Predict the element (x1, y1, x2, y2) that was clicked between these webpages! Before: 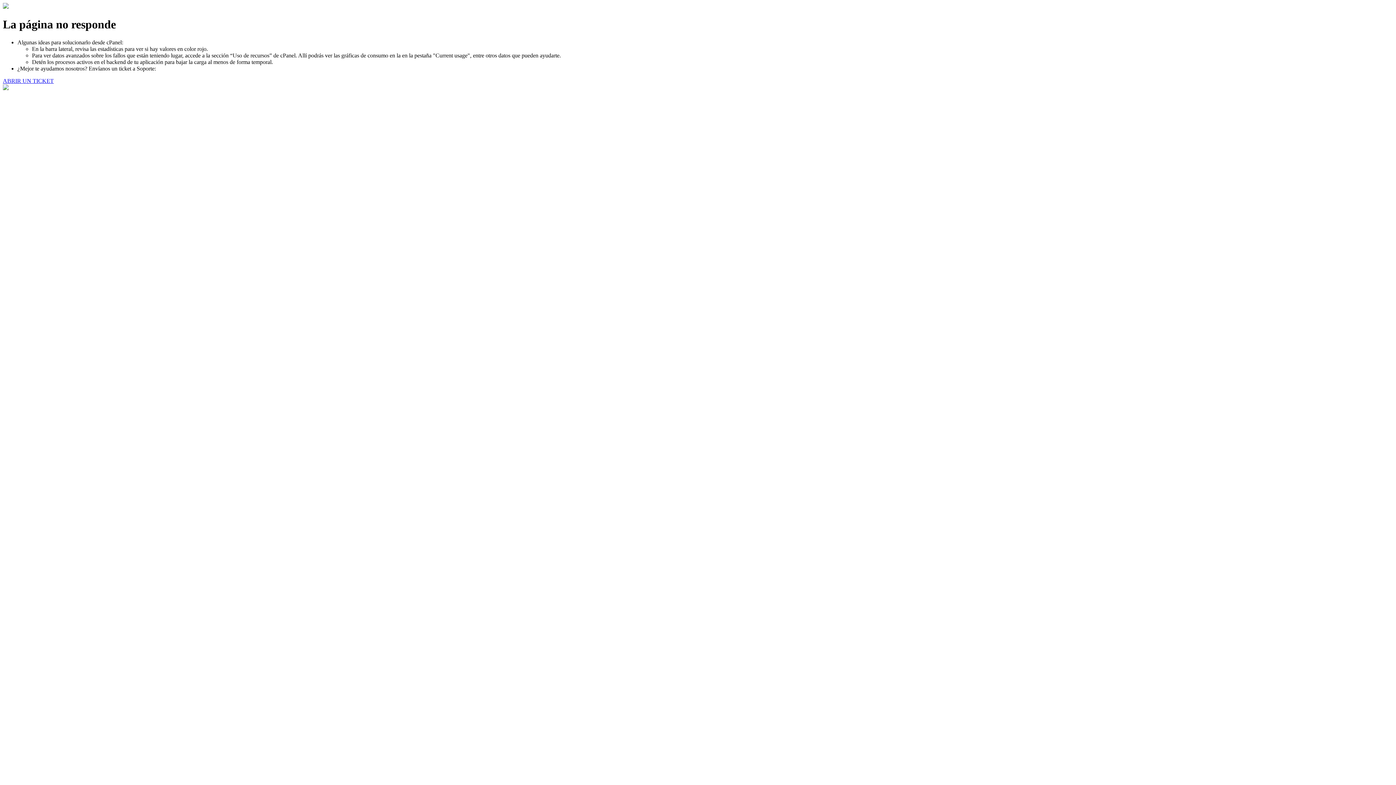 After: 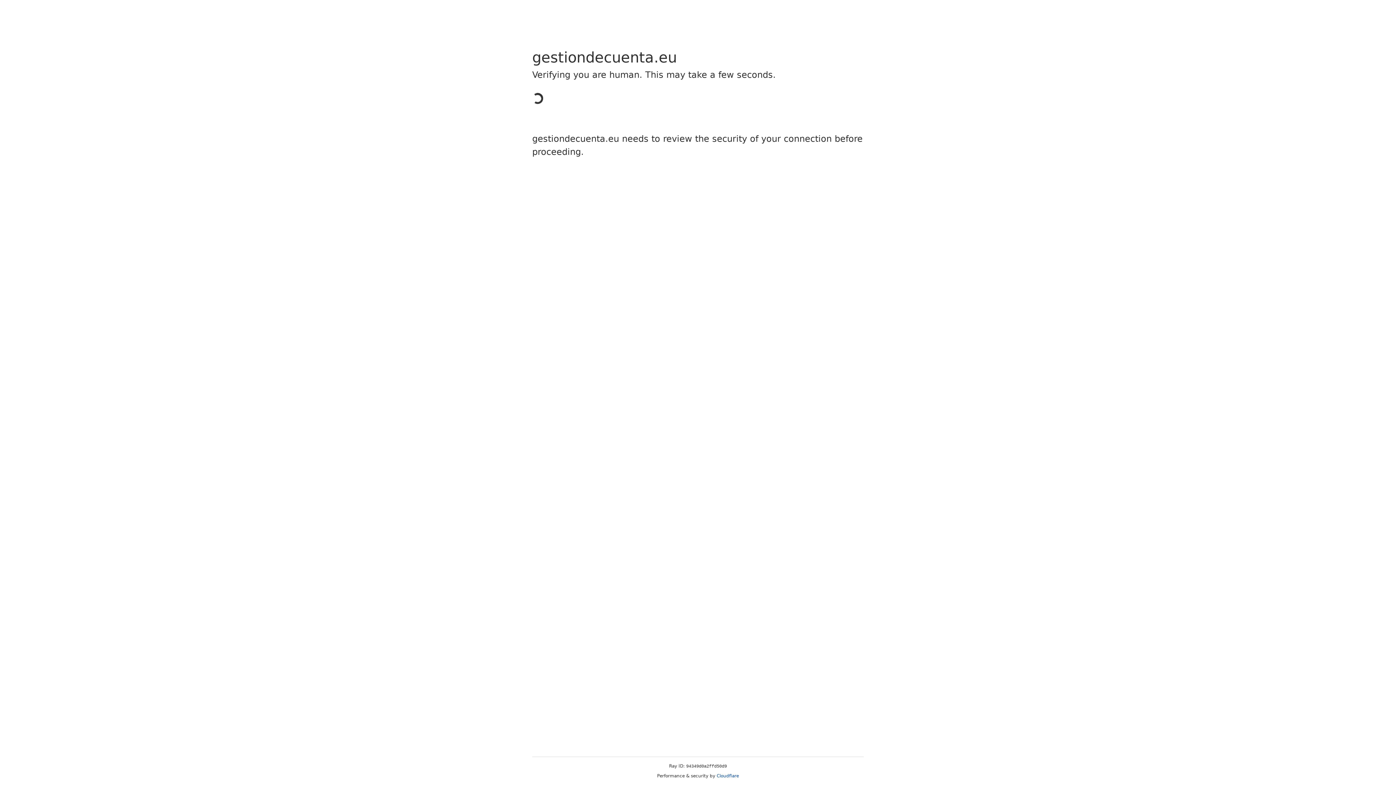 Action: bbox: (2, 77, 53, 83) label: ABRIR UN TICKET